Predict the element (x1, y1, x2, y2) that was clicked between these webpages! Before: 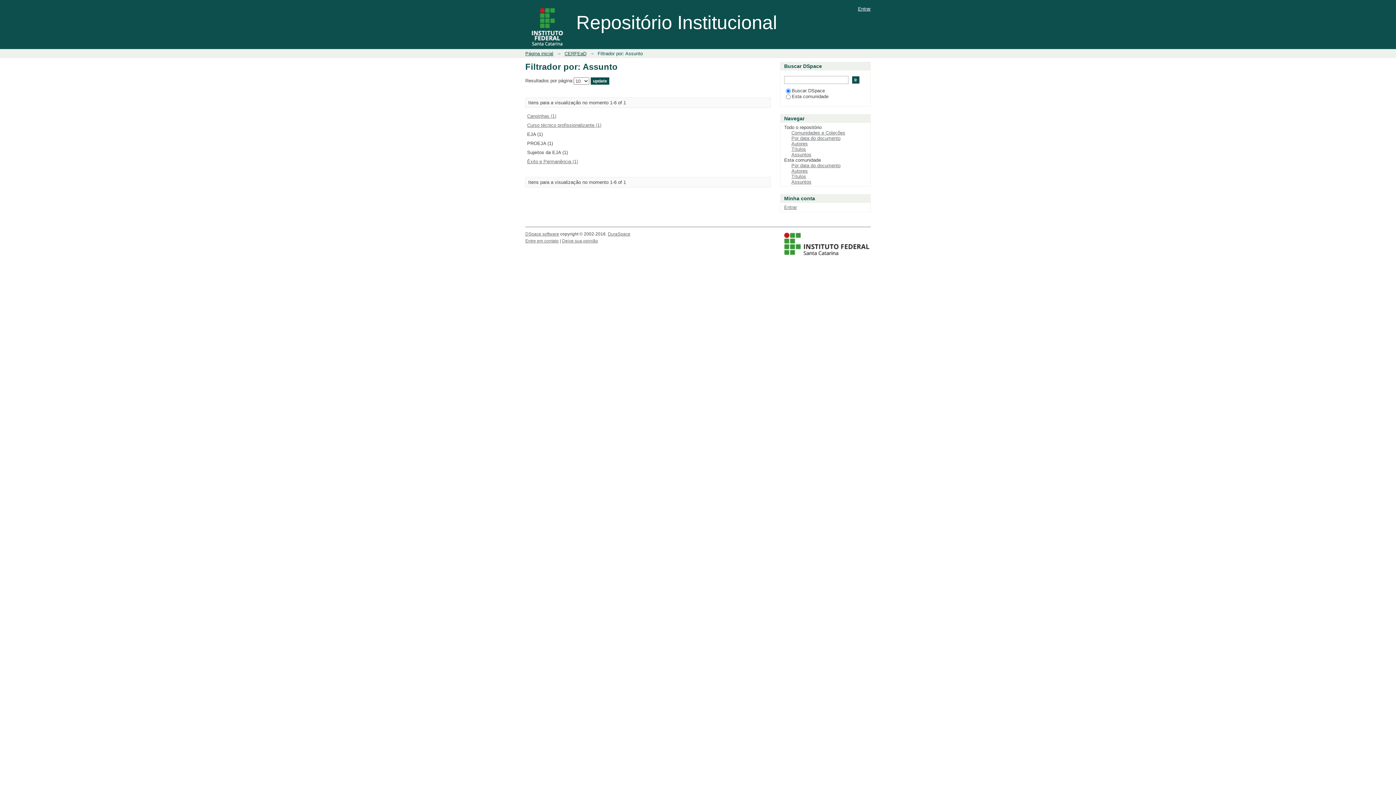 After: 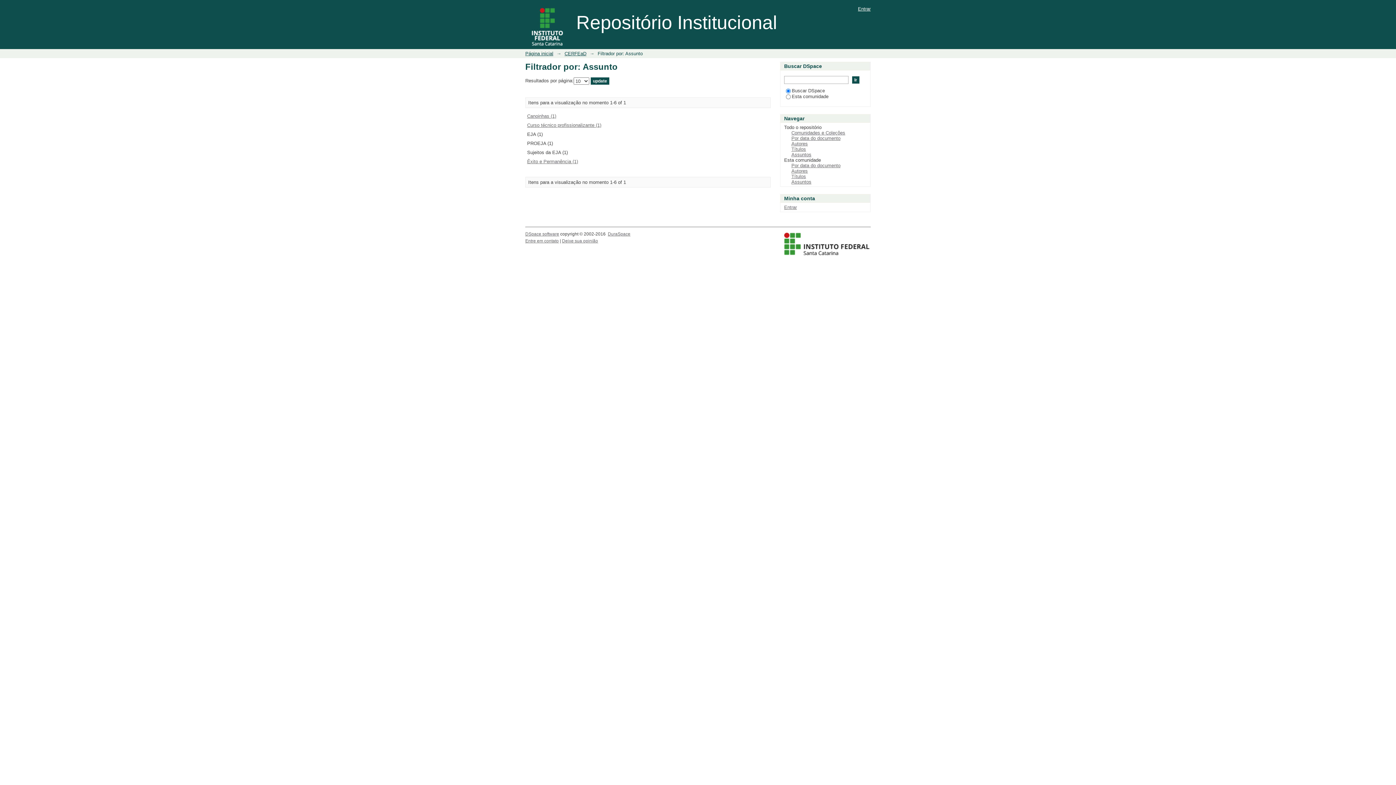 Action: bbox: (783, 235, 870, 240) label:  